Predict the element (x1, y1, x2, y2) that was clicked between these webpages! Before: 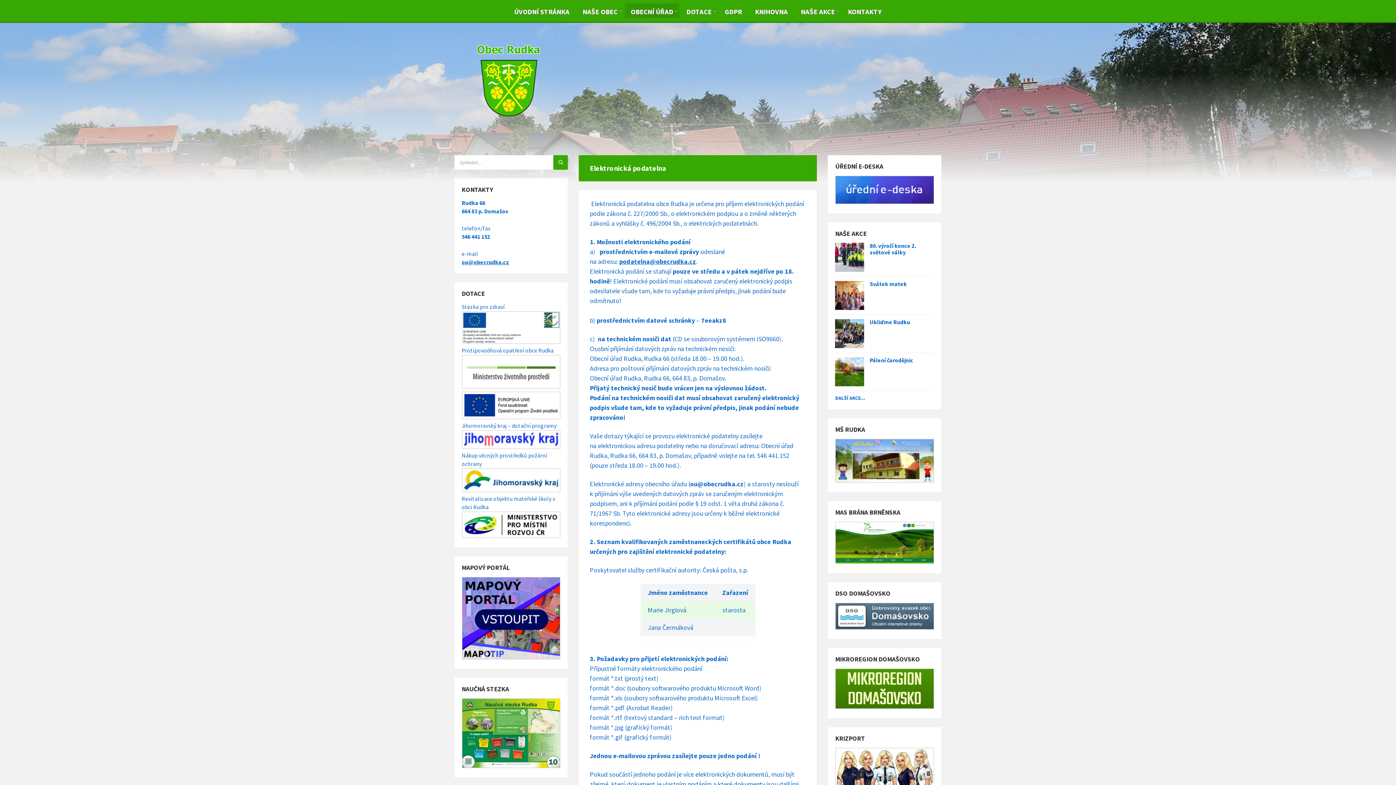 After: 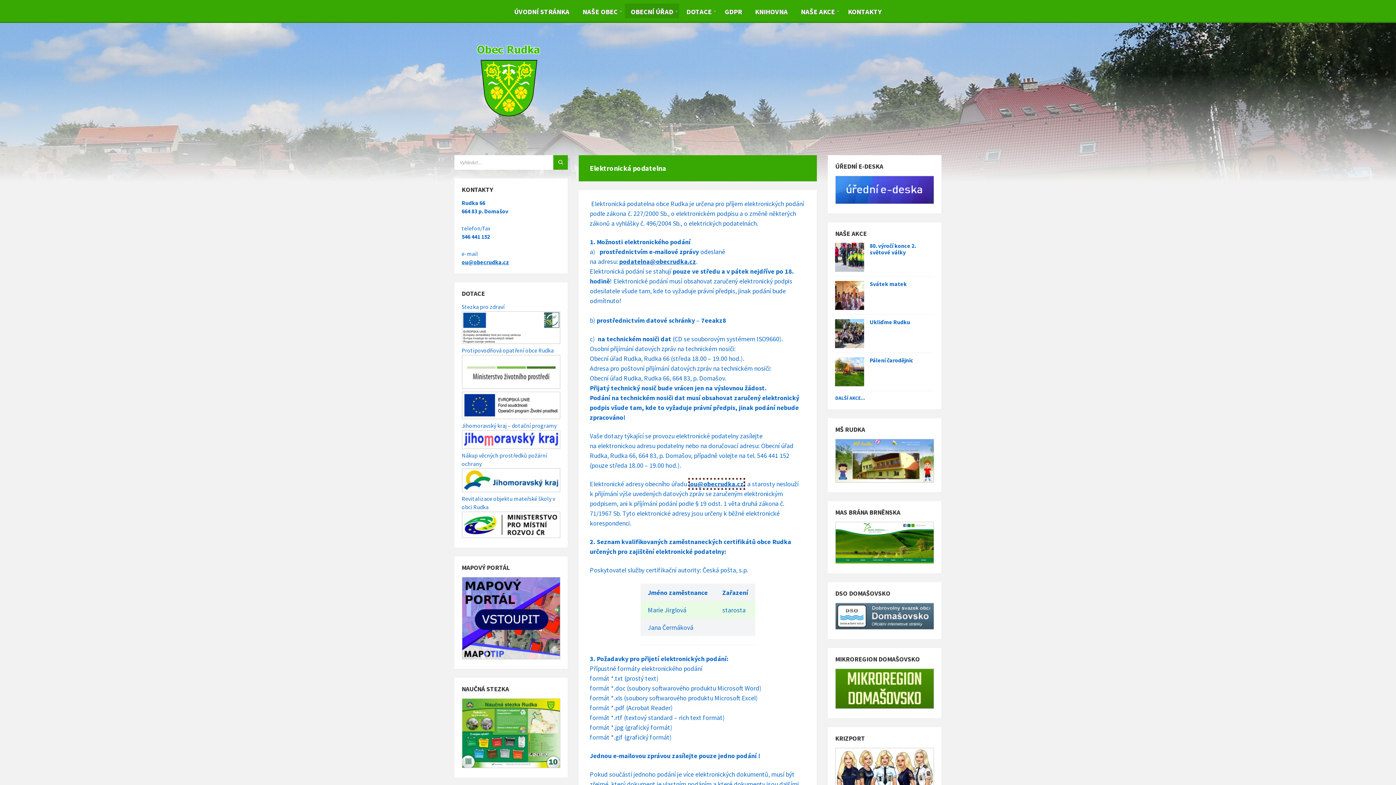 Action: label: ou@obecrudka.cz bbox: (690, 480, 743, 488)